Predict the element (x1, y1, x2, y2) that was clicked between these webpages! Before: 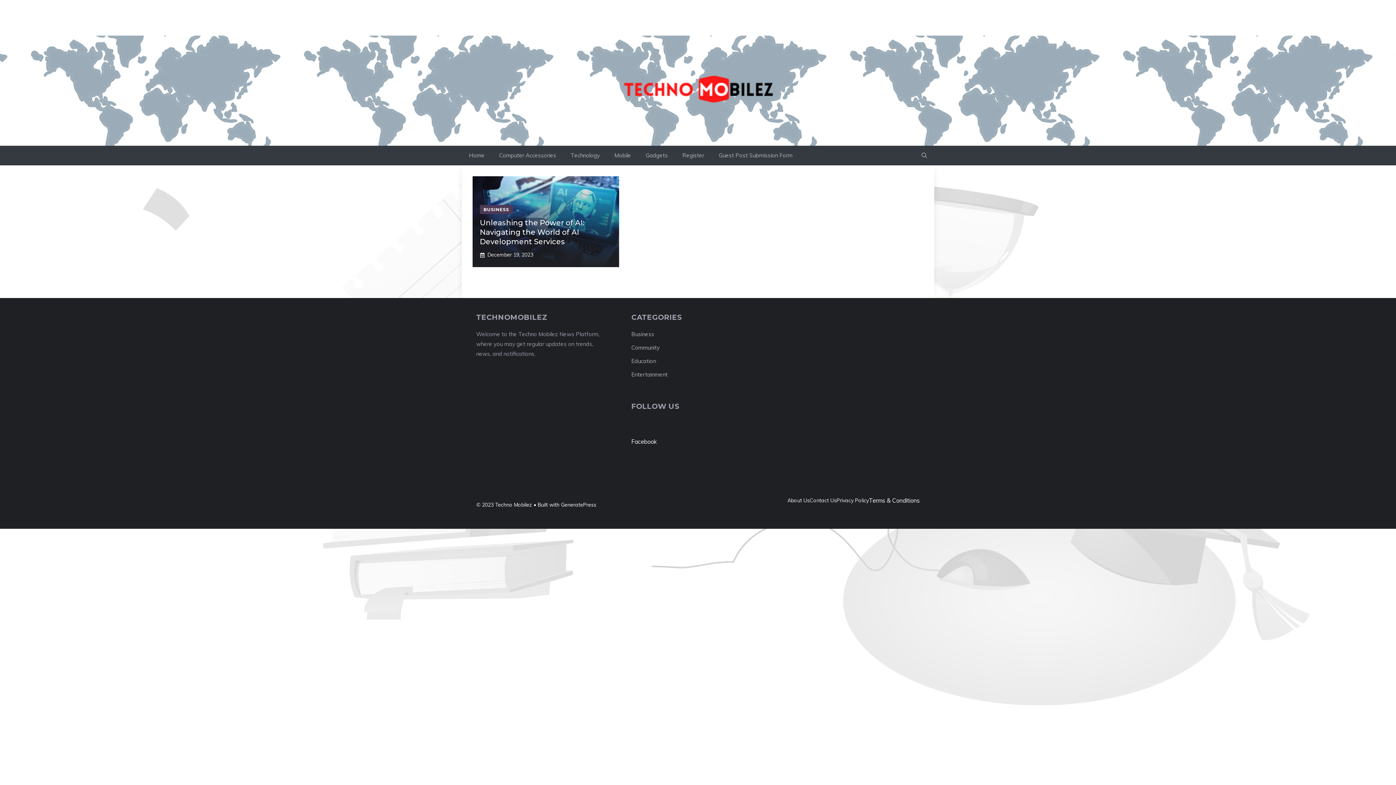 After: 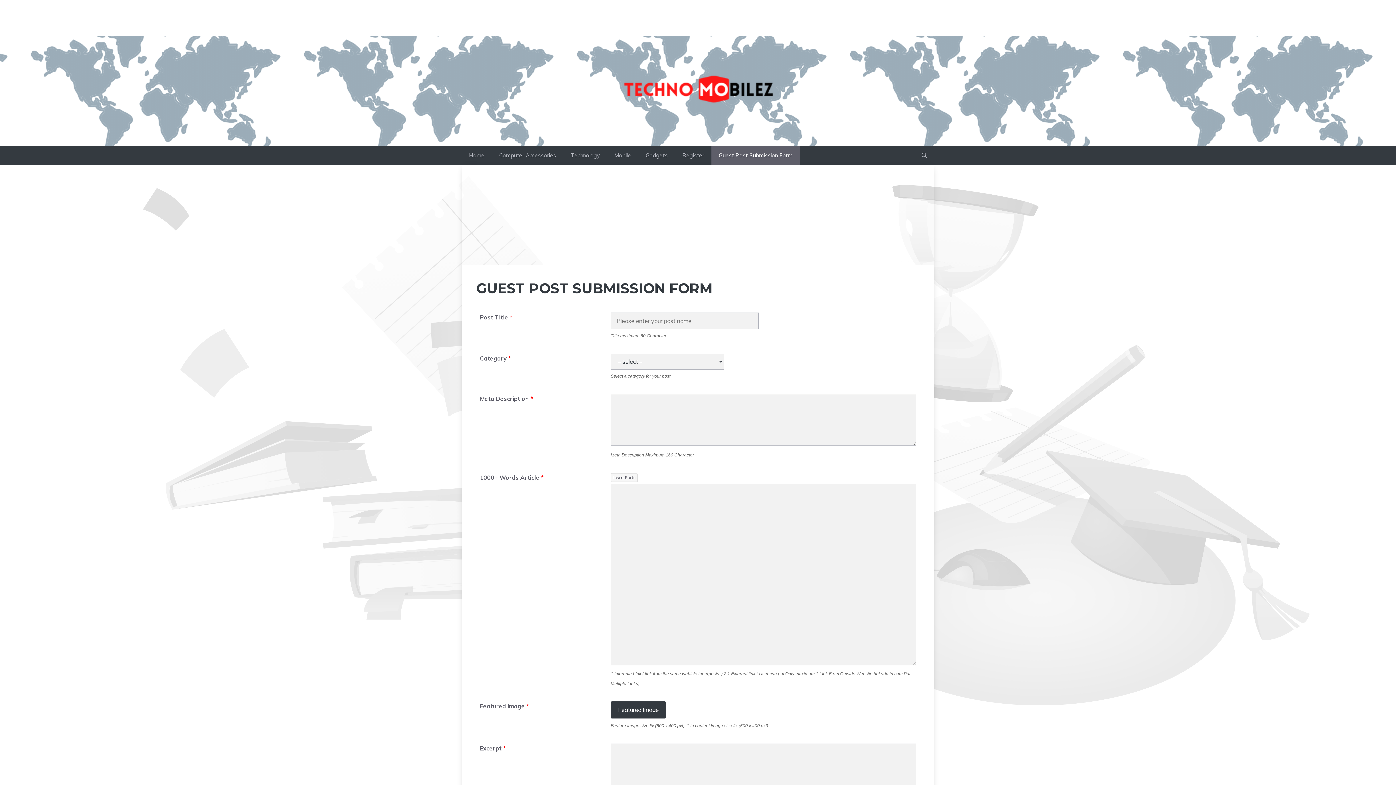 Action: bbox: (711, 145, 800, 165) label: Guest Post Submission Form